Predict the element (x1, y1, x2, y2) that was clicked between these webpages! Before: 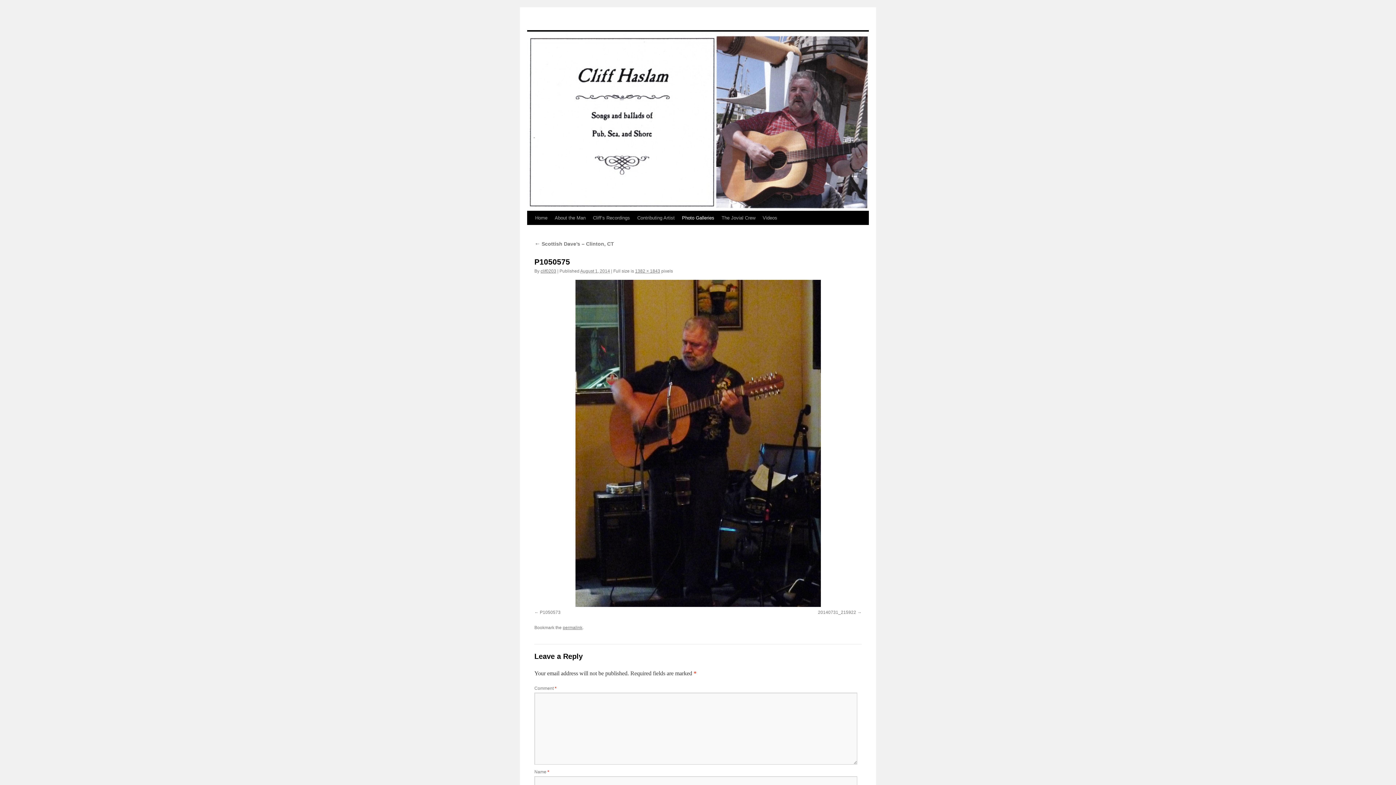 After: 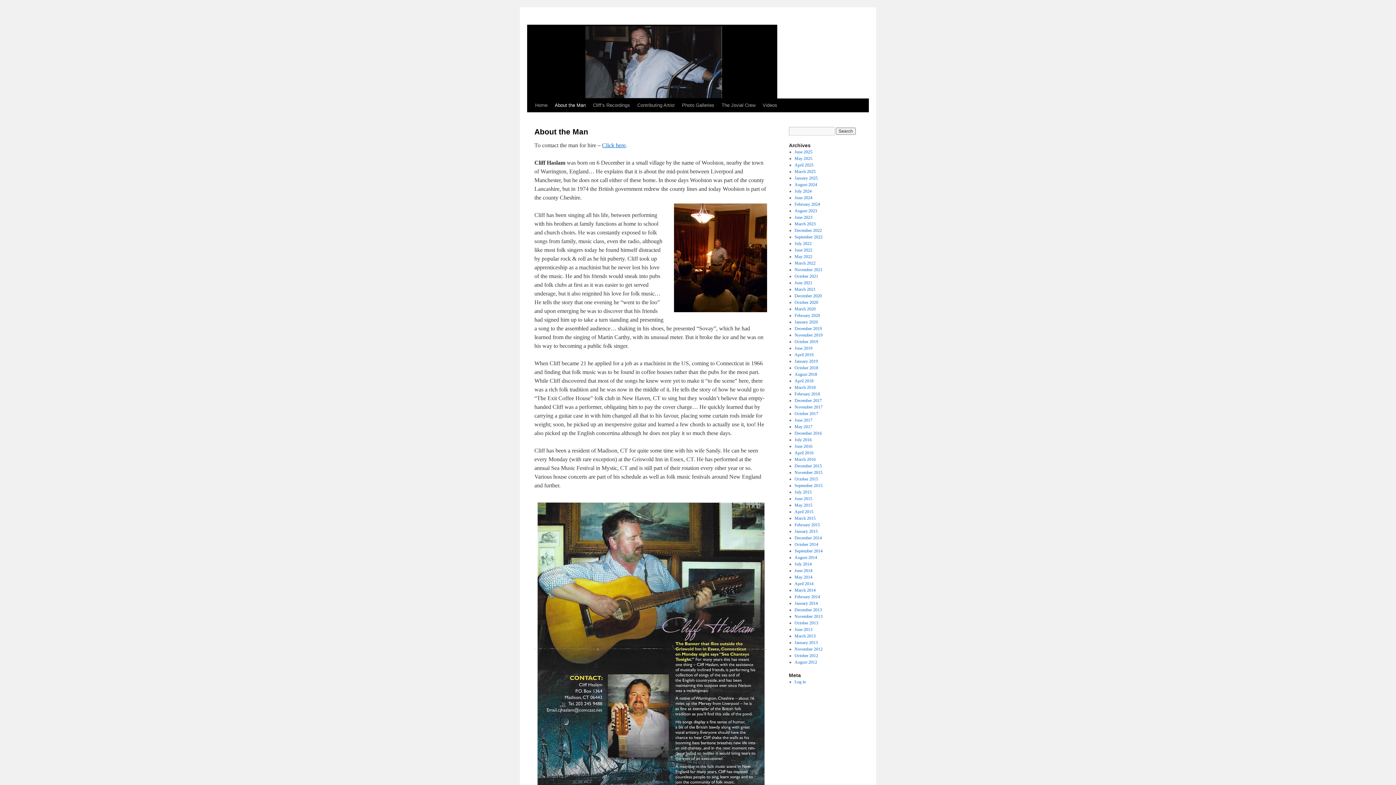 Action: bbox: (551, 211, 589, 225) label: About the Man